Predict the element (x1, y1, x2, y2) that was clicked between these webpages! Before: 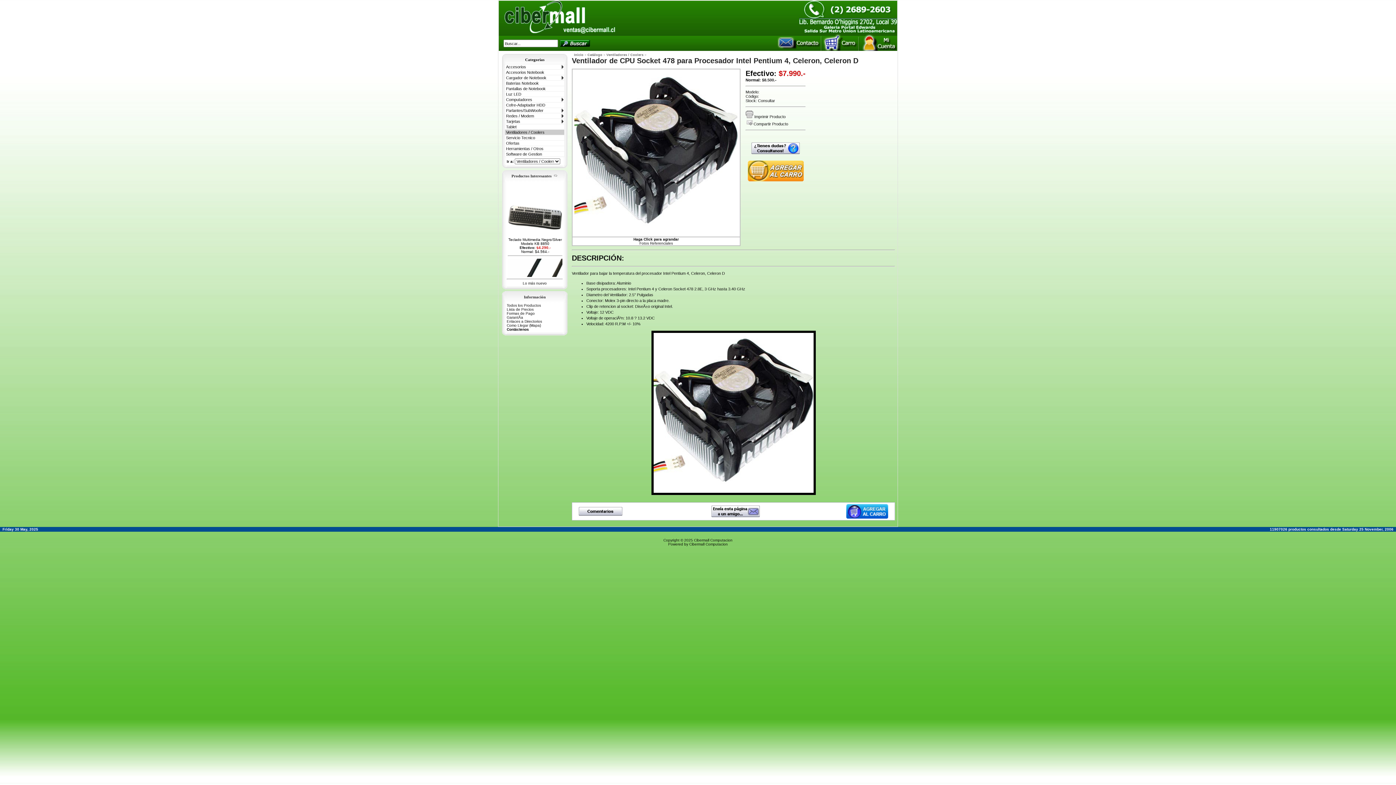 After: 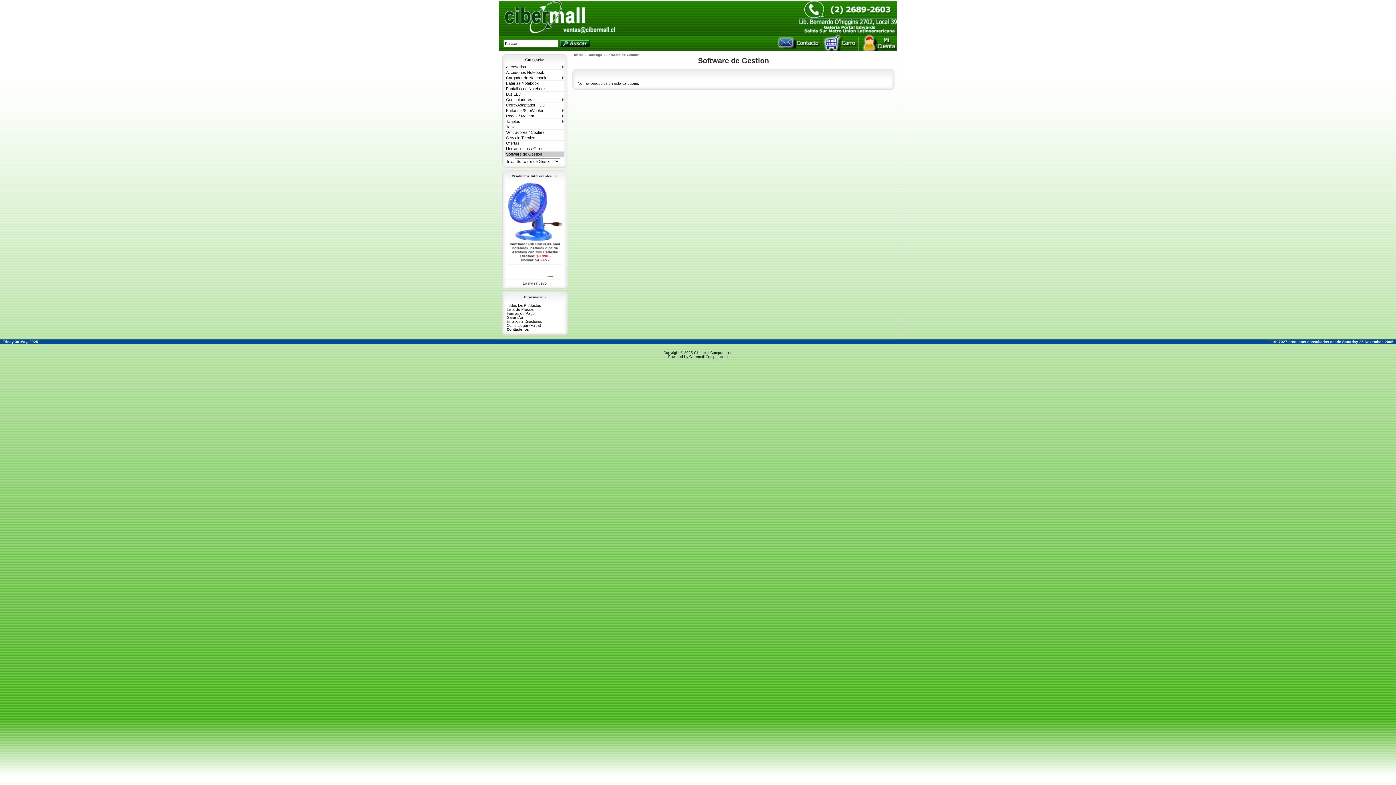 Action: bbox: (504, 151, 564, 157) label: Software de Gestion